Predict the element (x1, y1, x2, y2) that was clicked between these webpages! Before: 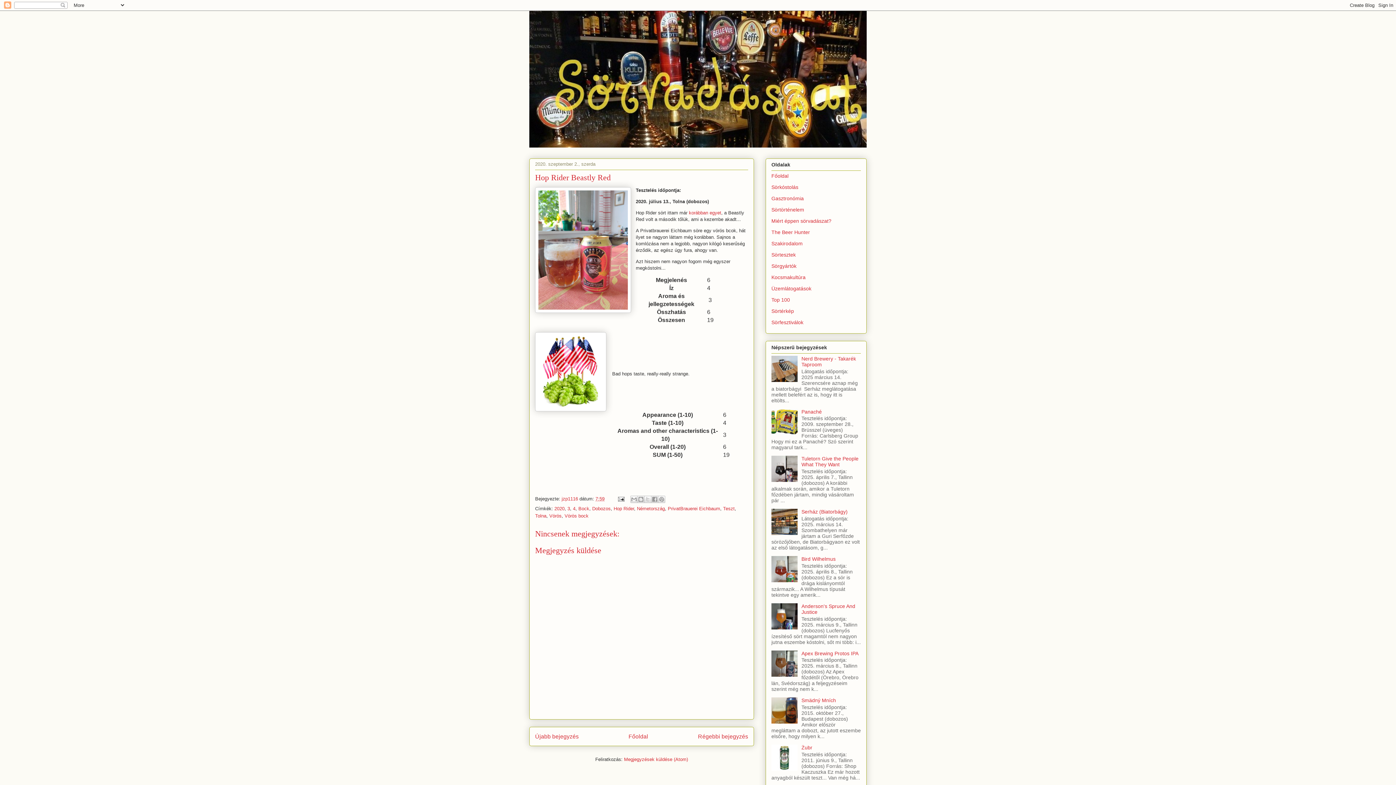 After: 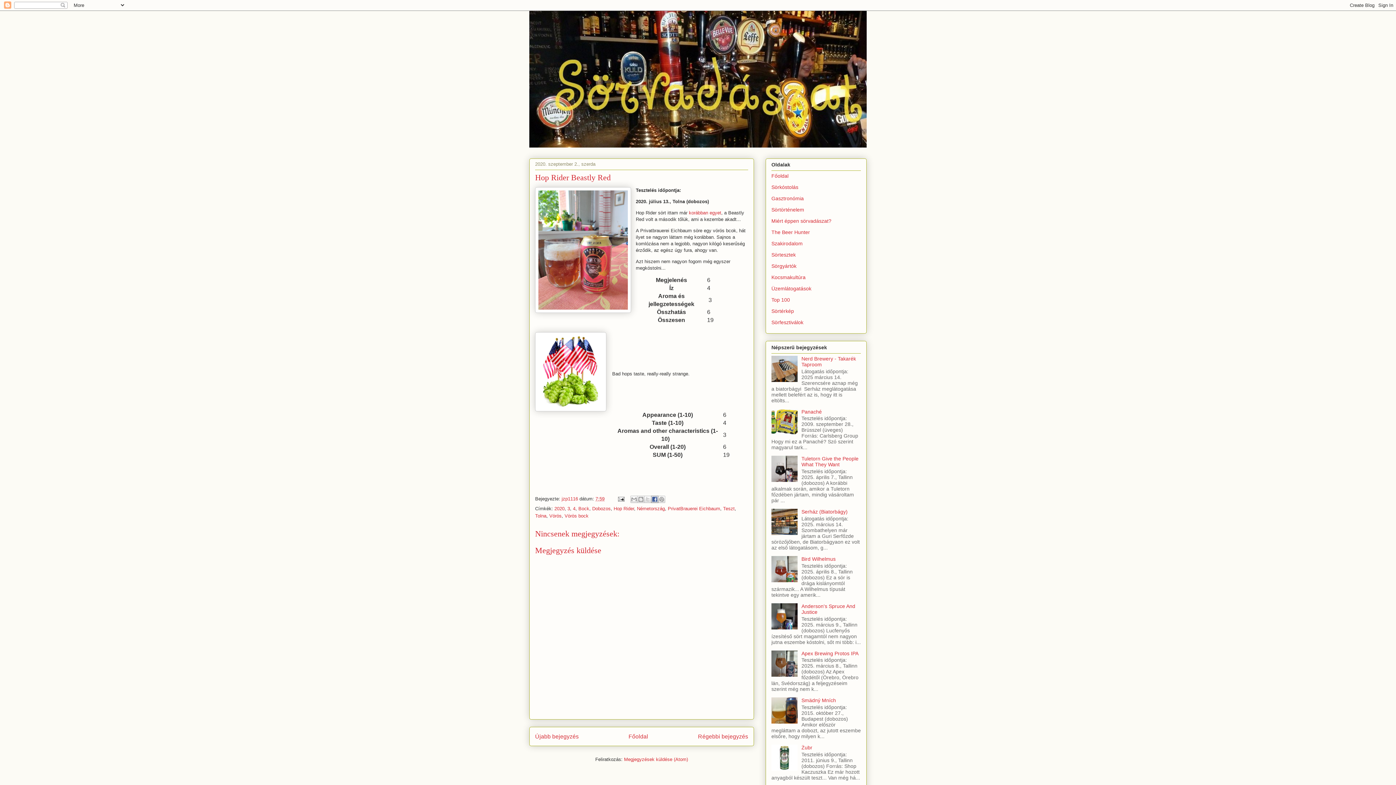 Action: label: Megosztás a Facebookon bbox: (651, 496, 658, 503)